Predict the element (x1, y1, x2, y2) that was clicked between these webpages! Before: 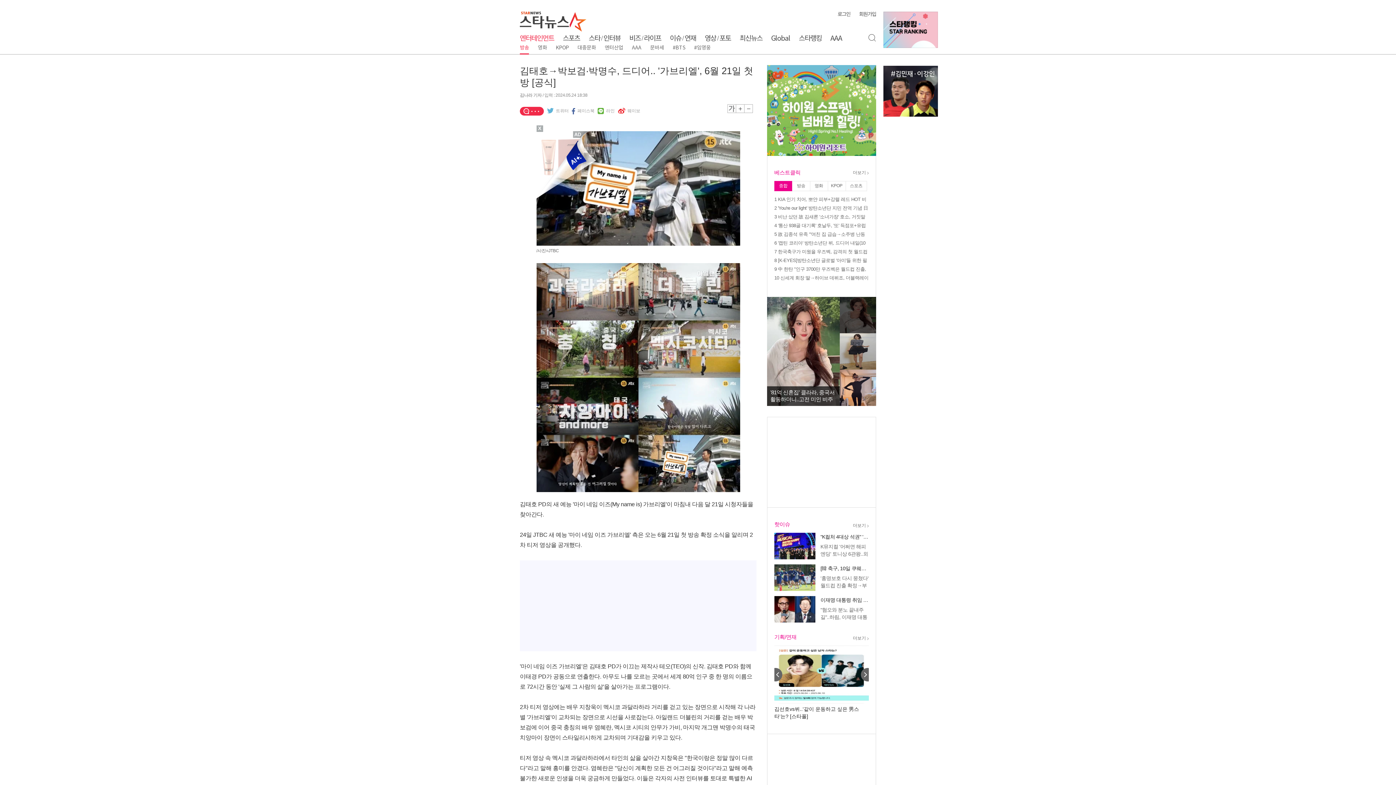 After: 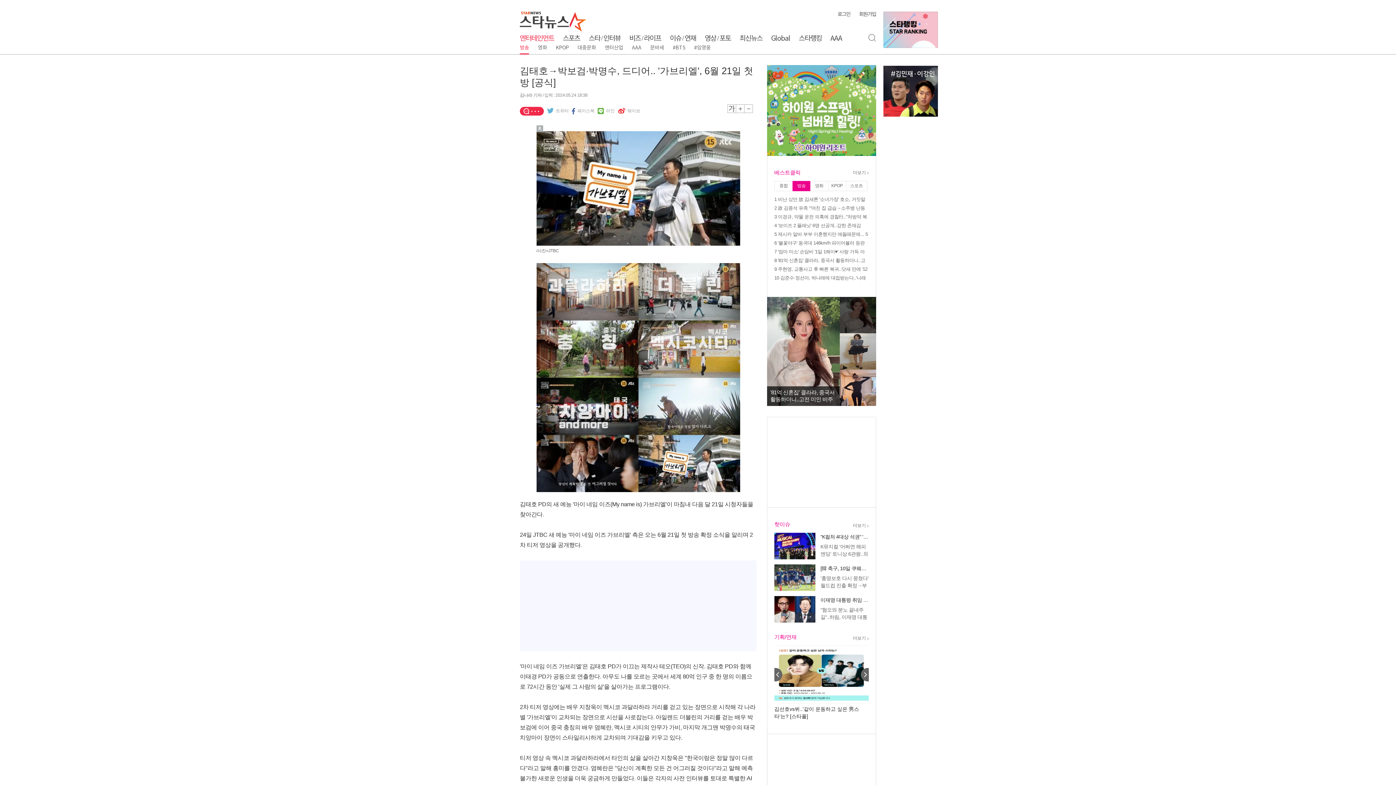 Action: label: 방송 bbox: (792, 181, 810, 191)